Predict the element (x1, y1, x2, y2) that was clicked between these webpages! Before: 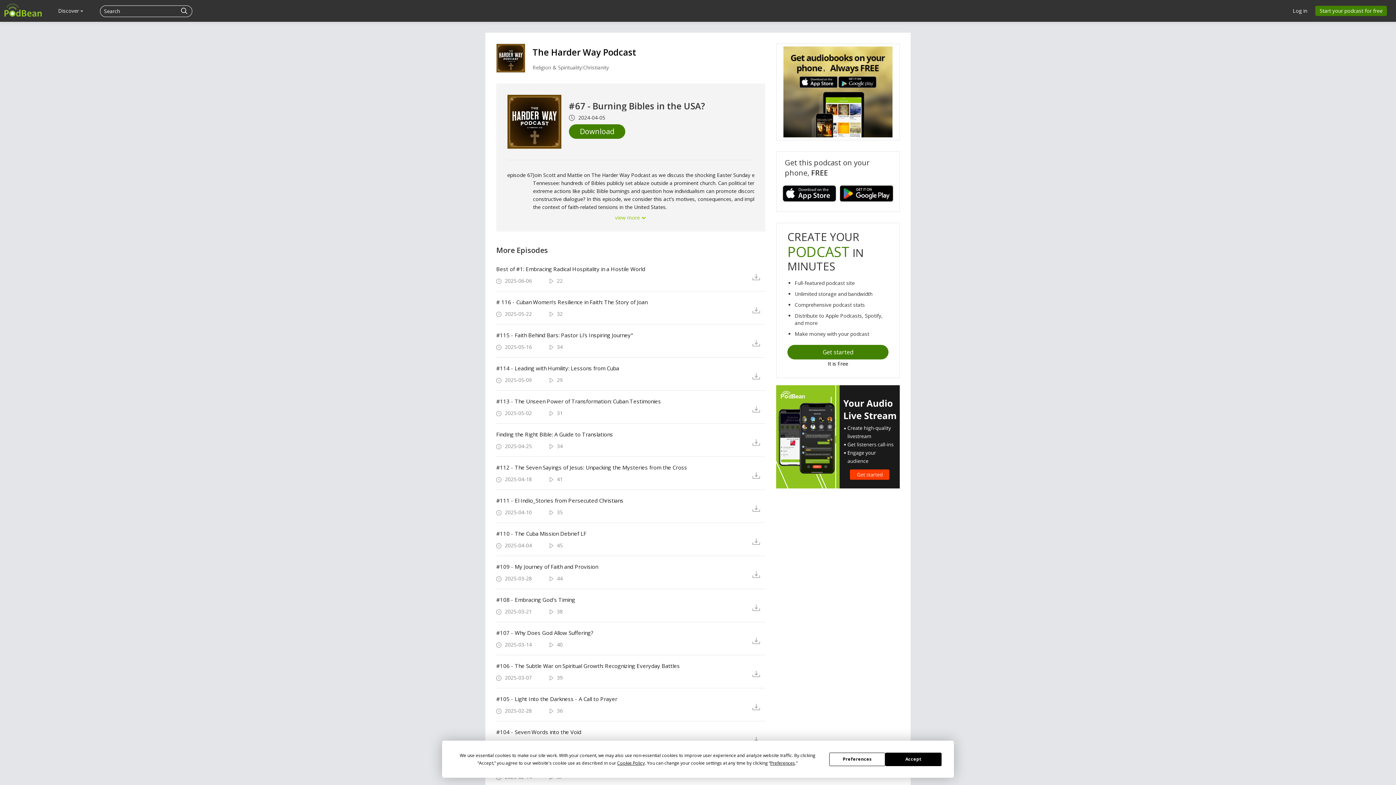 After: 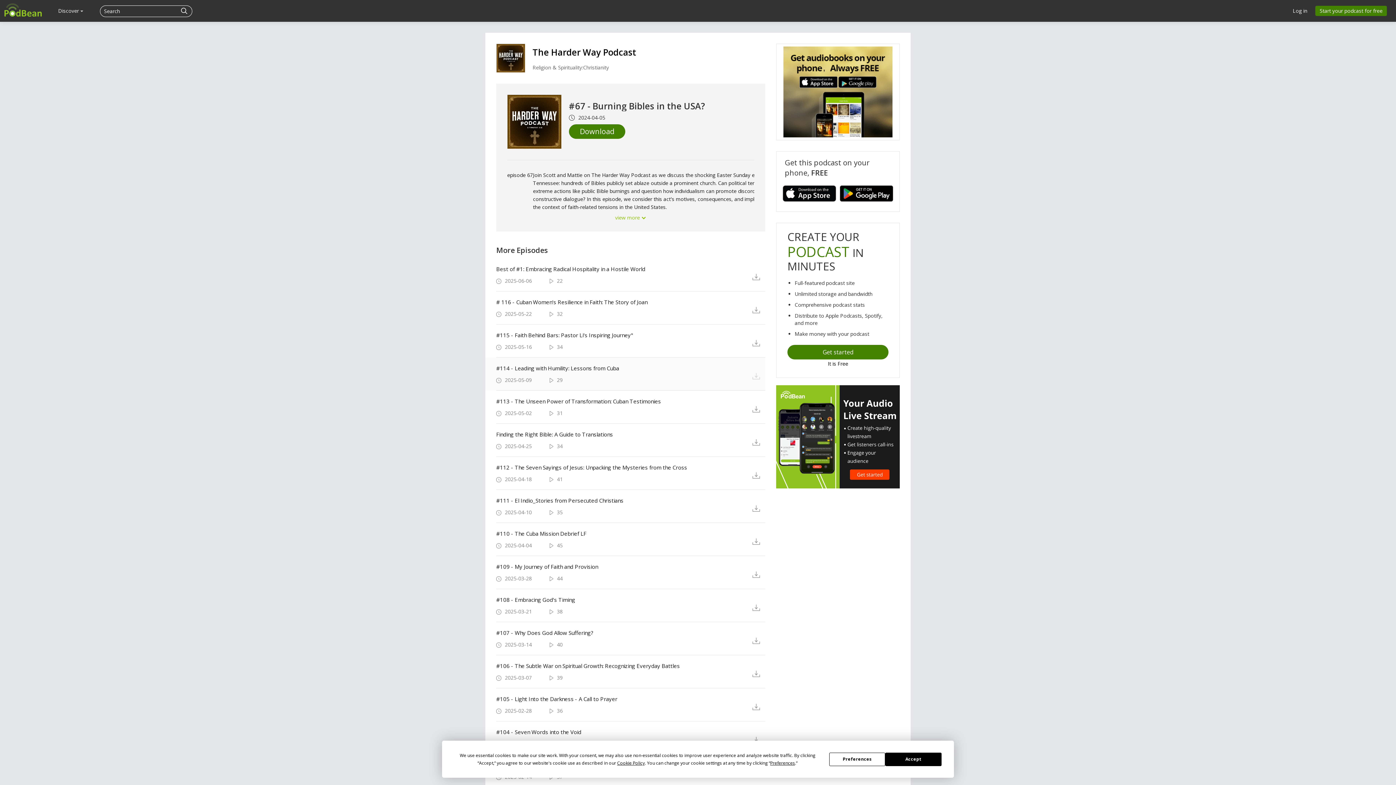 Action: bbox: (752, 371, 765, 380)